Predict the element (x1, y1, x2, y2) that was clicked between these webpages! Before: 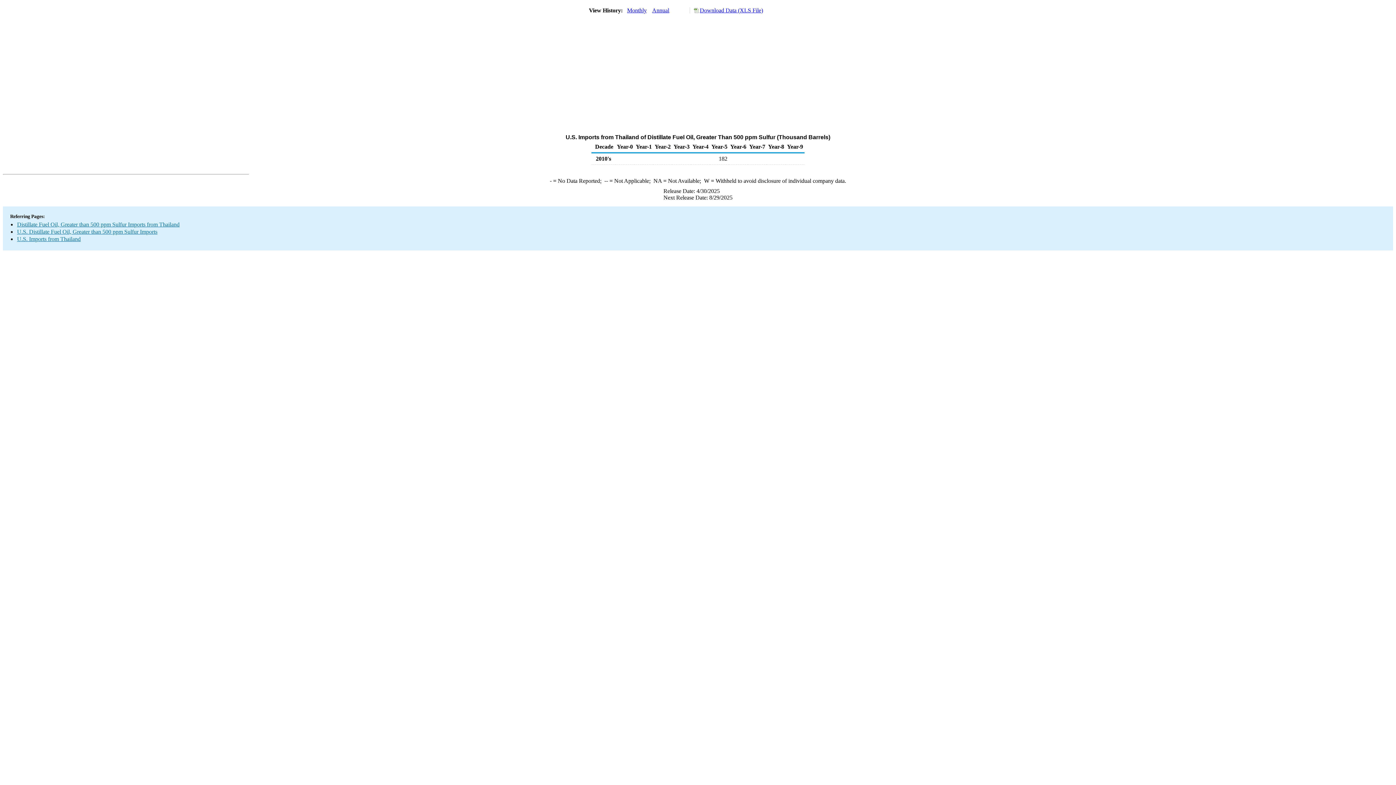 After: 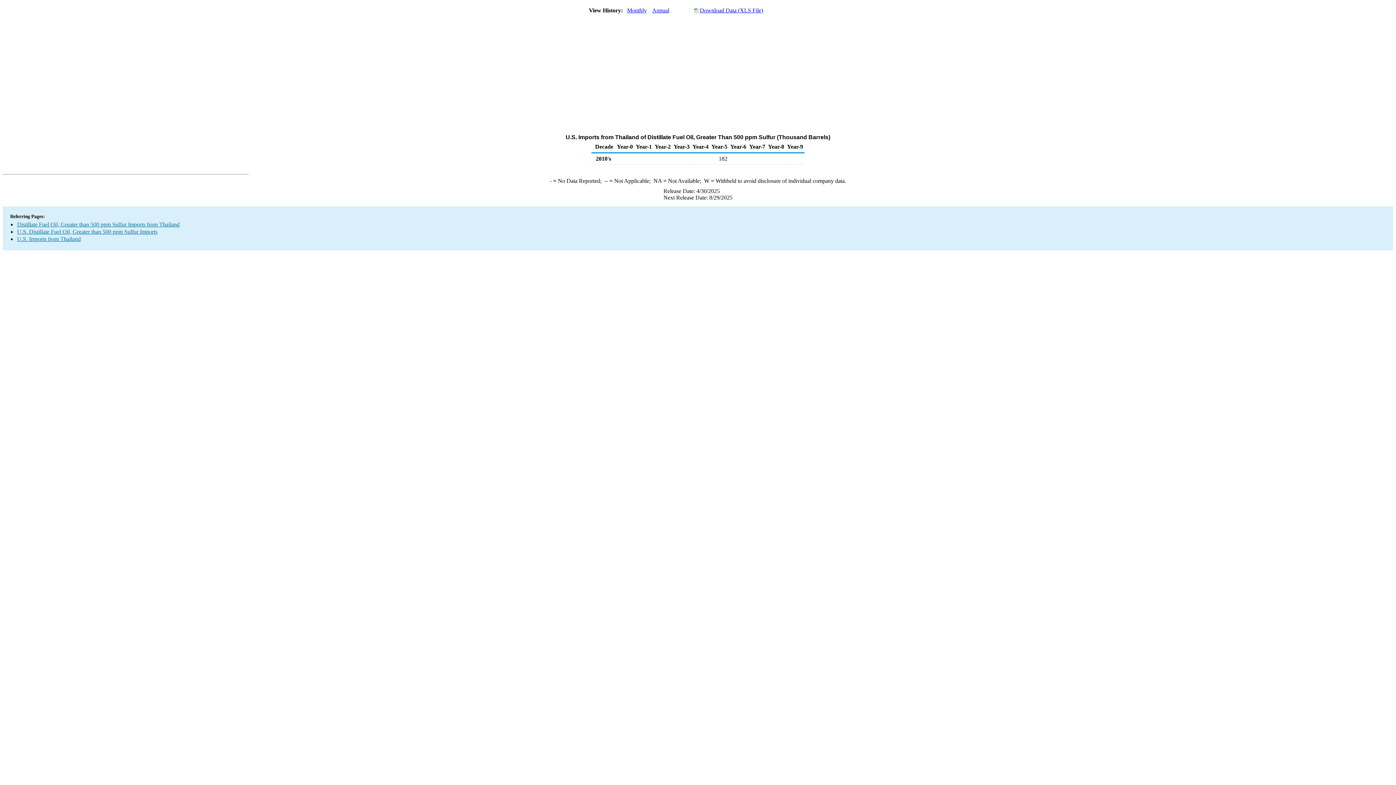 Action: label: Download Data (XLS File) bbox: (689, 7, 763, 13)